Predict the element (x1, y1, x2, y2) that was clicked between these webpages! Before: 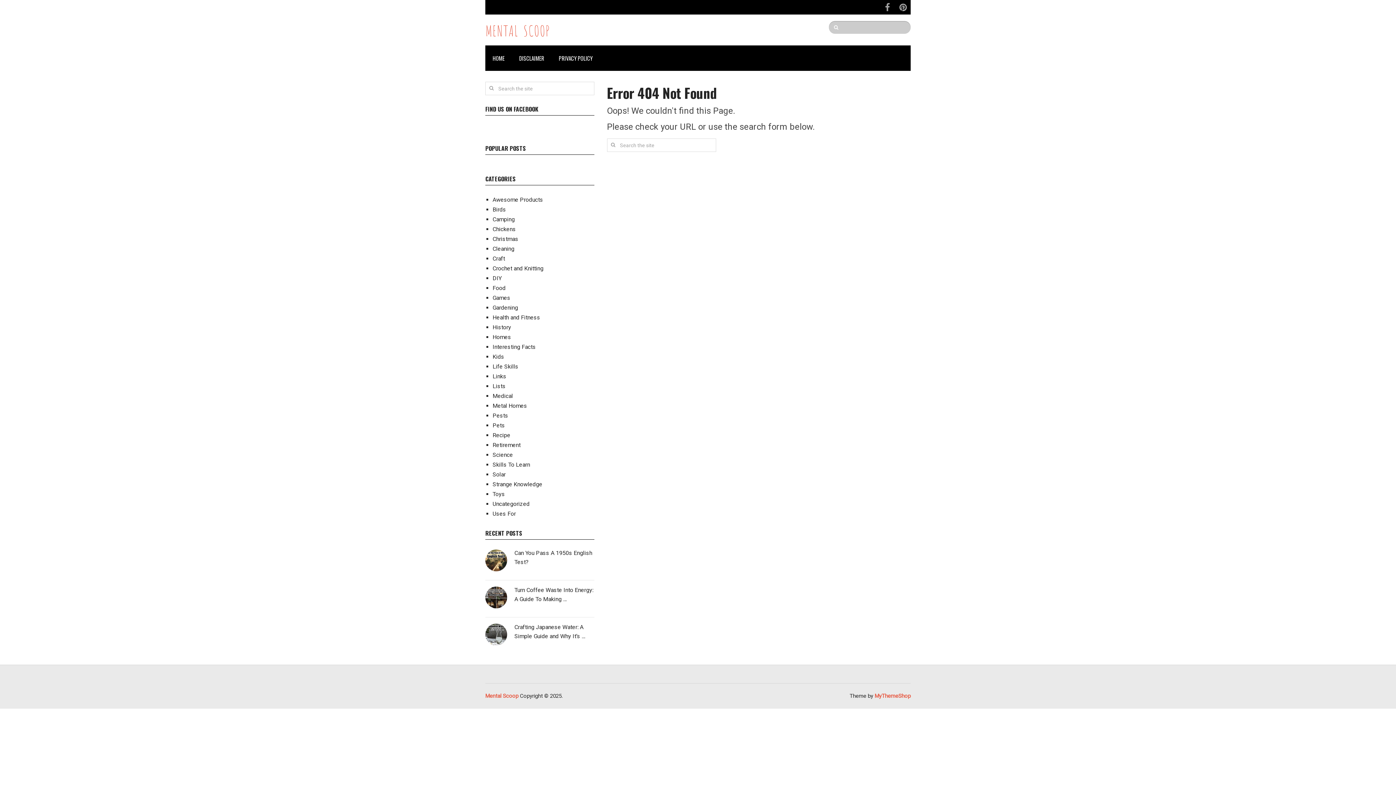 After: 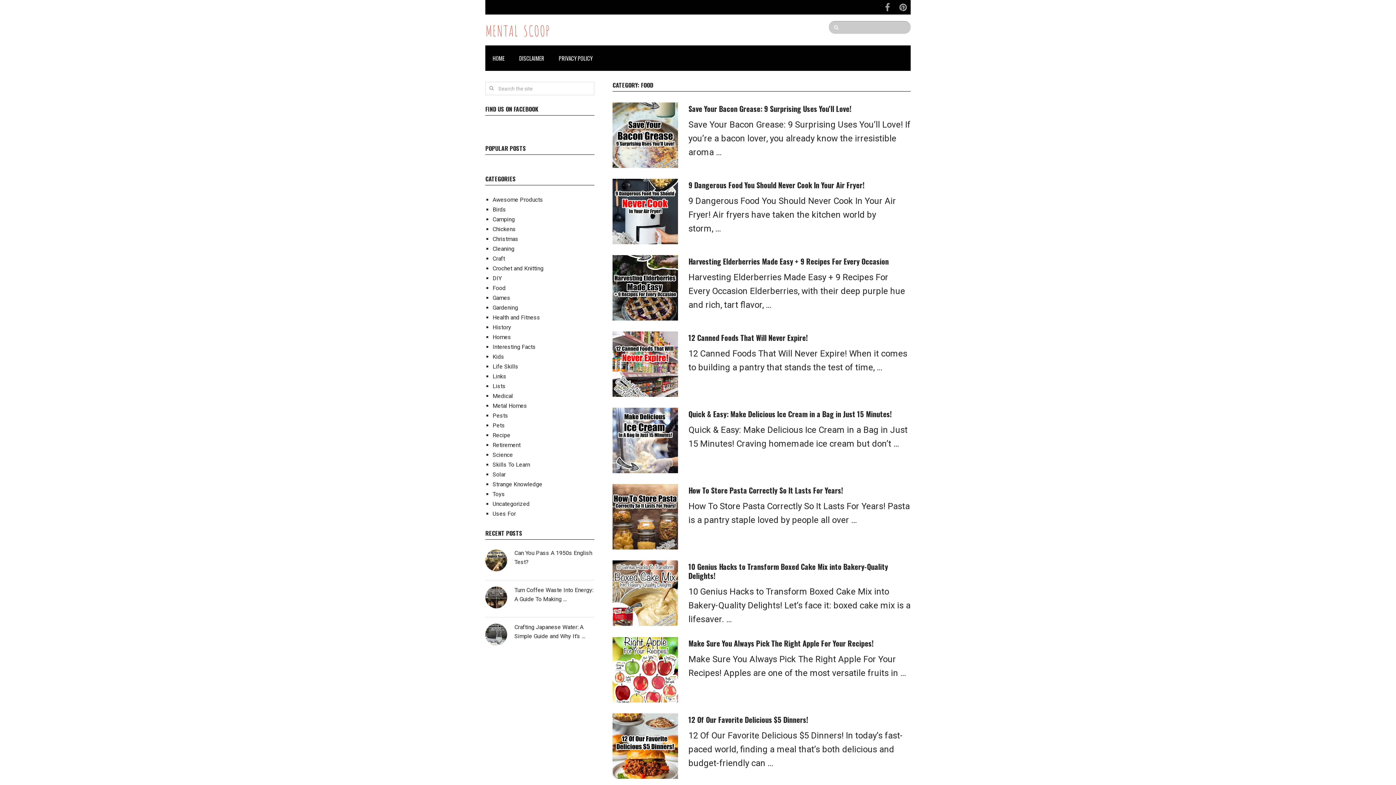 Action: bbox: (492, 284, 505, 291) label: Food